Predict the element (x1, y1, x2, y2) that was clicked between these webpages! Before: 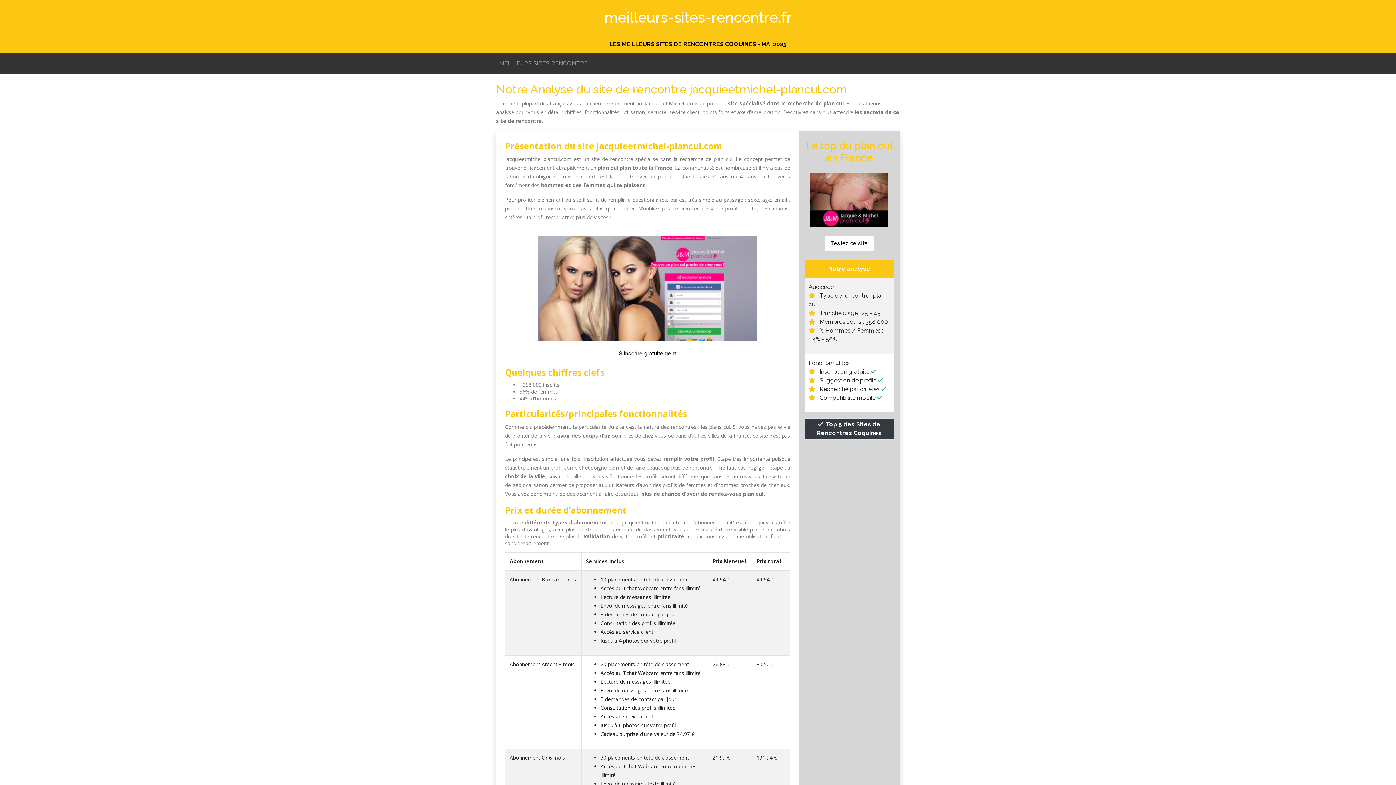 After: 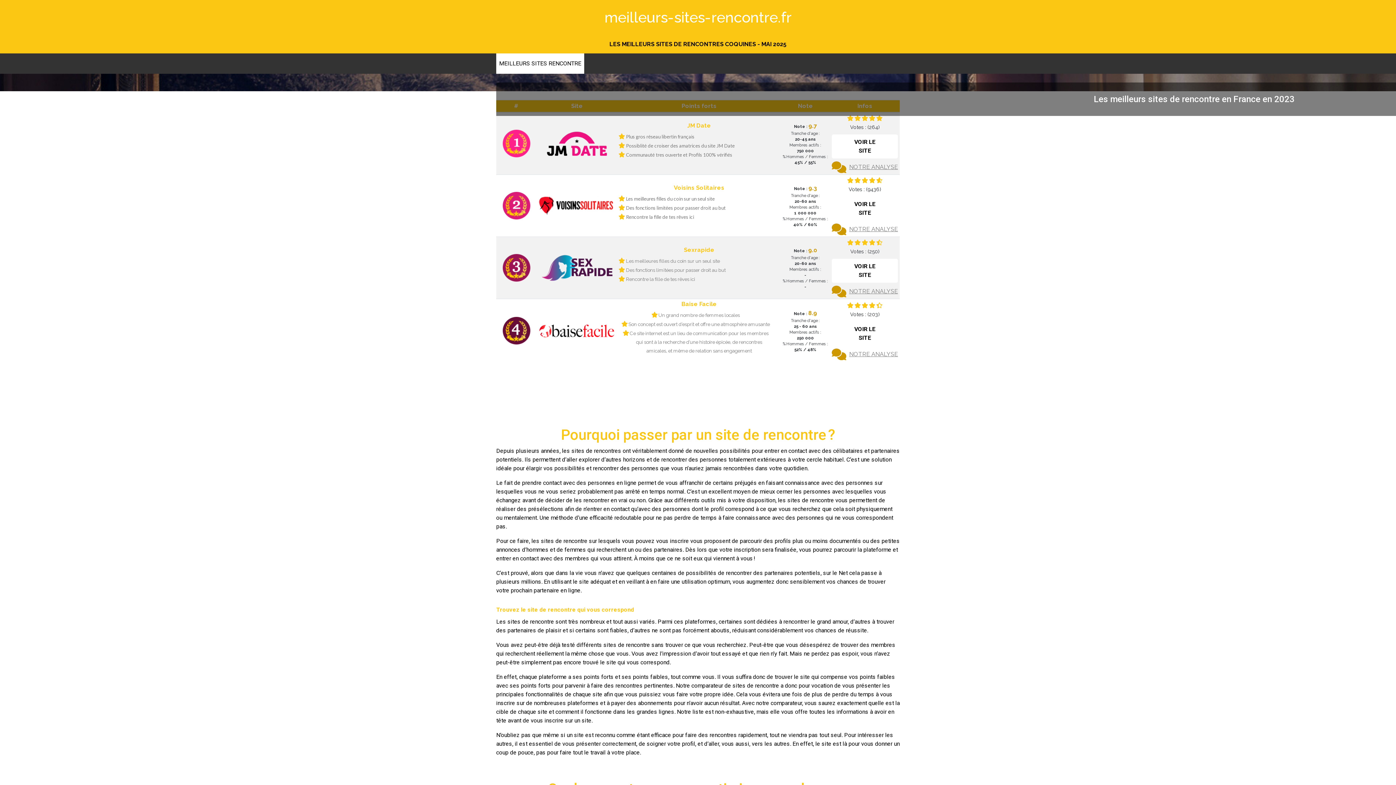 Action: label: MEILLEURS SITES RENCONTRE bbox: (496, 53, 590, 73)